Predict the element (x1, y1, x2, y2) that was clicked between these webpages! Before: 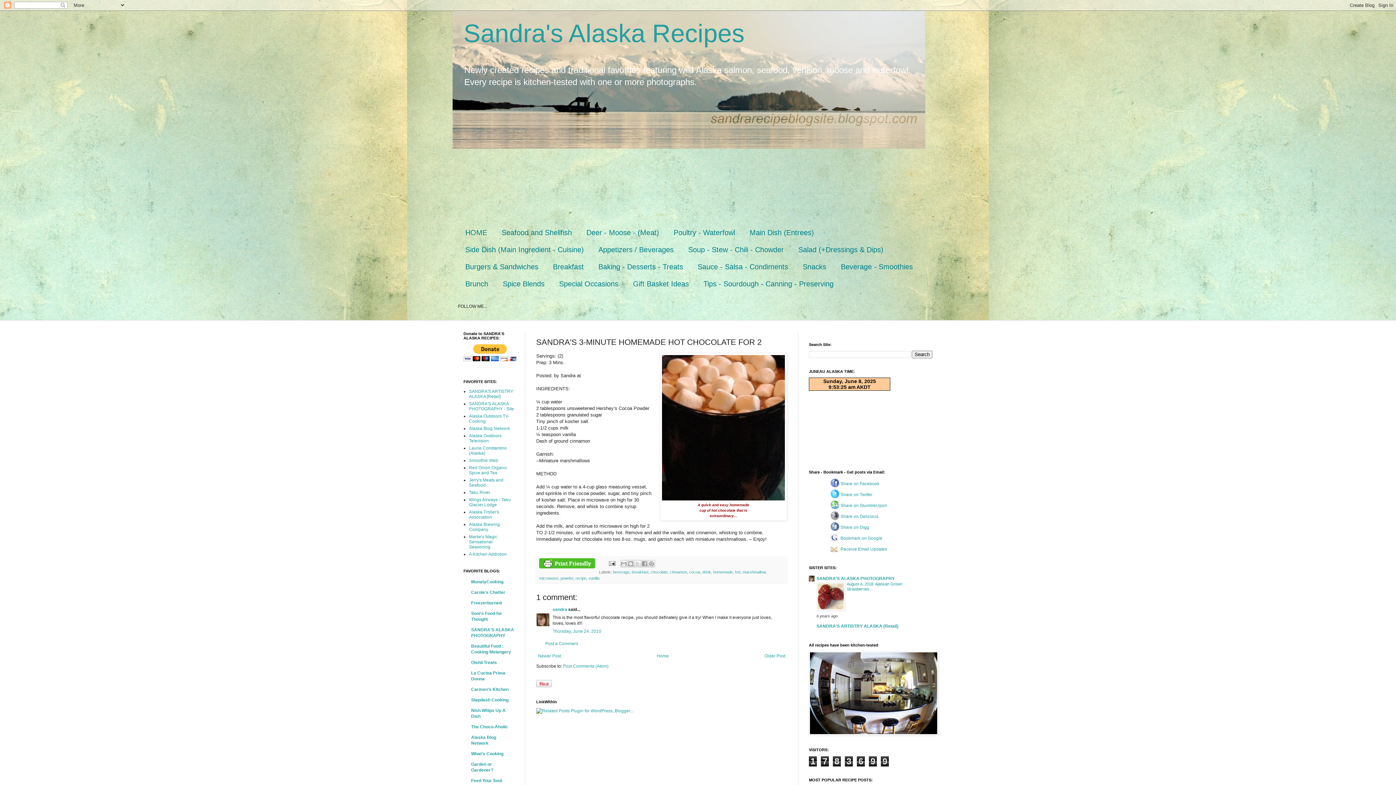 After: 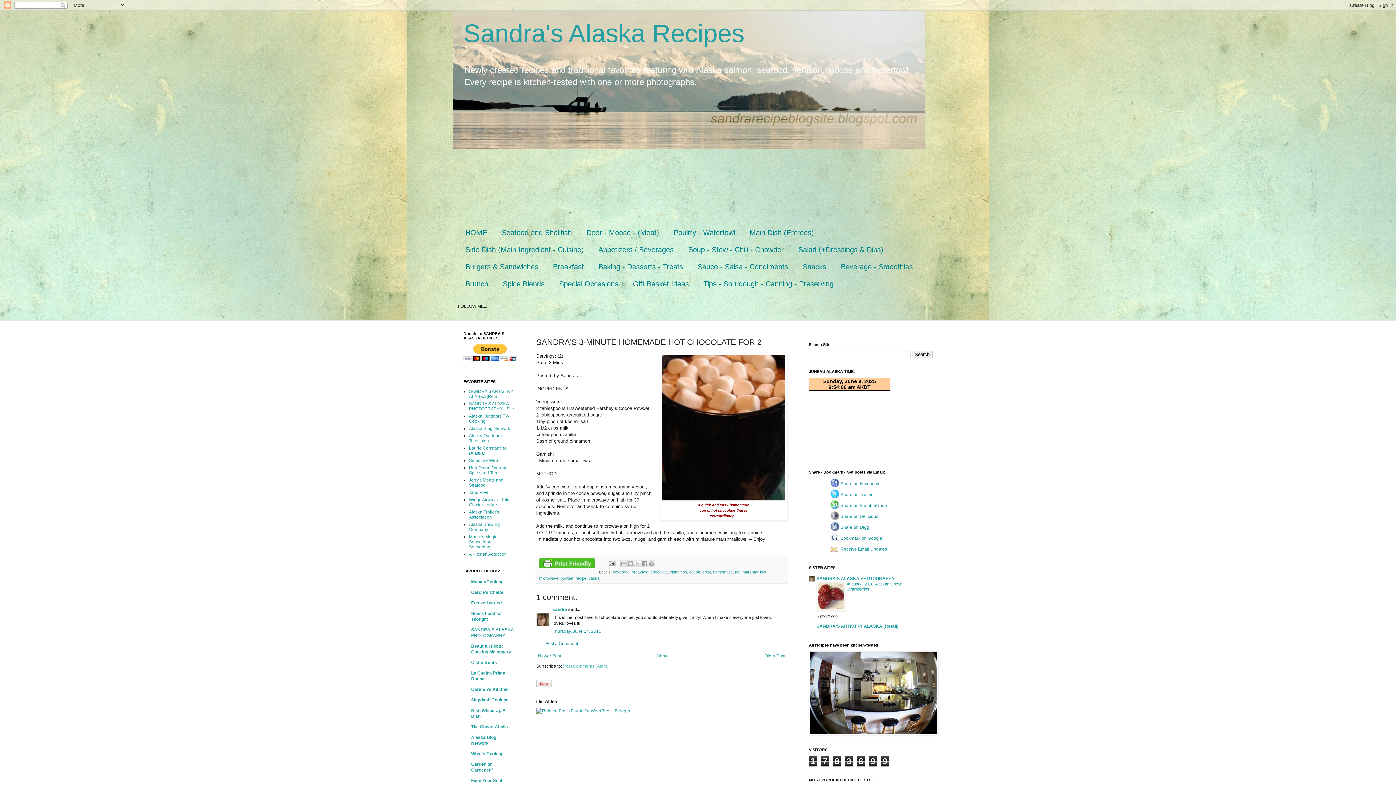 Action: label: Post Comments (Atom) bbox: (563, 664, 608, 669)